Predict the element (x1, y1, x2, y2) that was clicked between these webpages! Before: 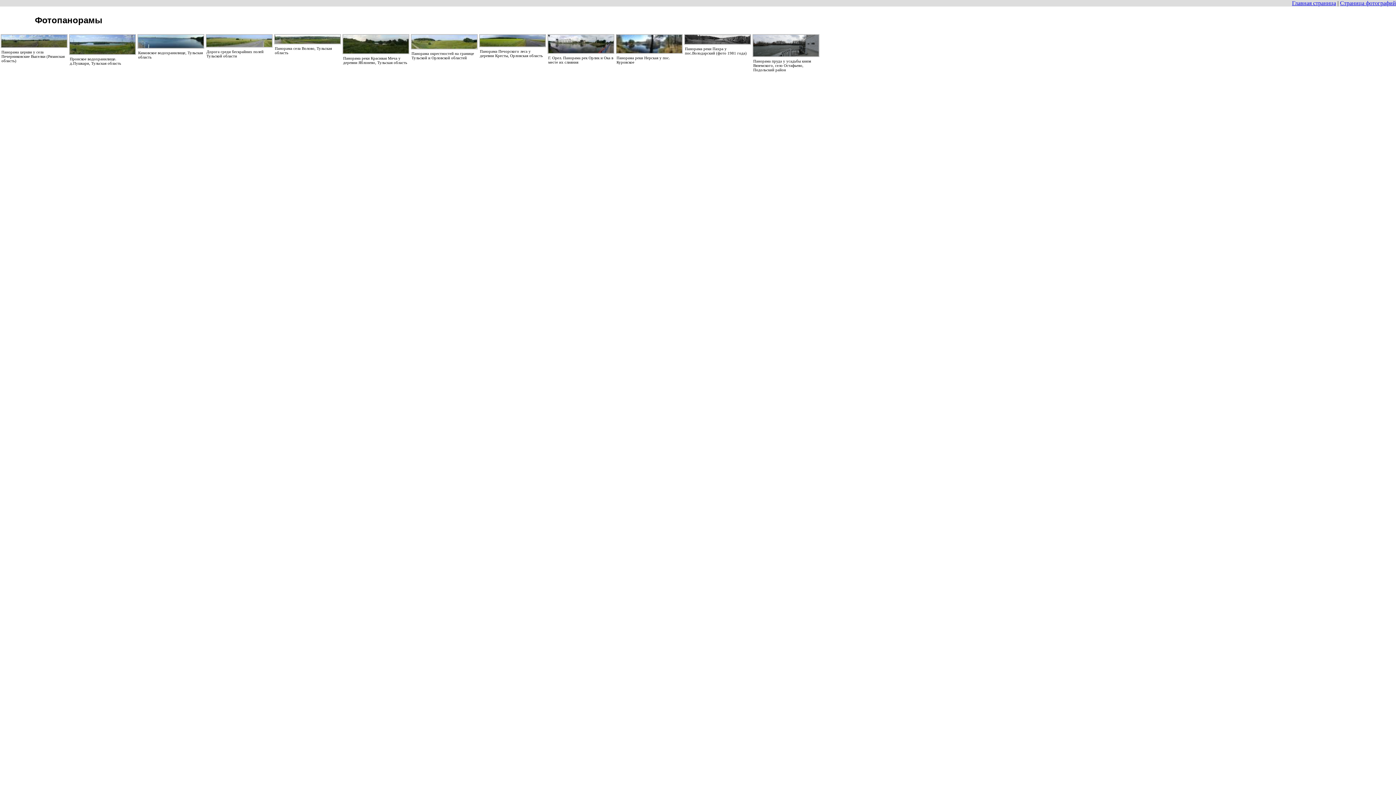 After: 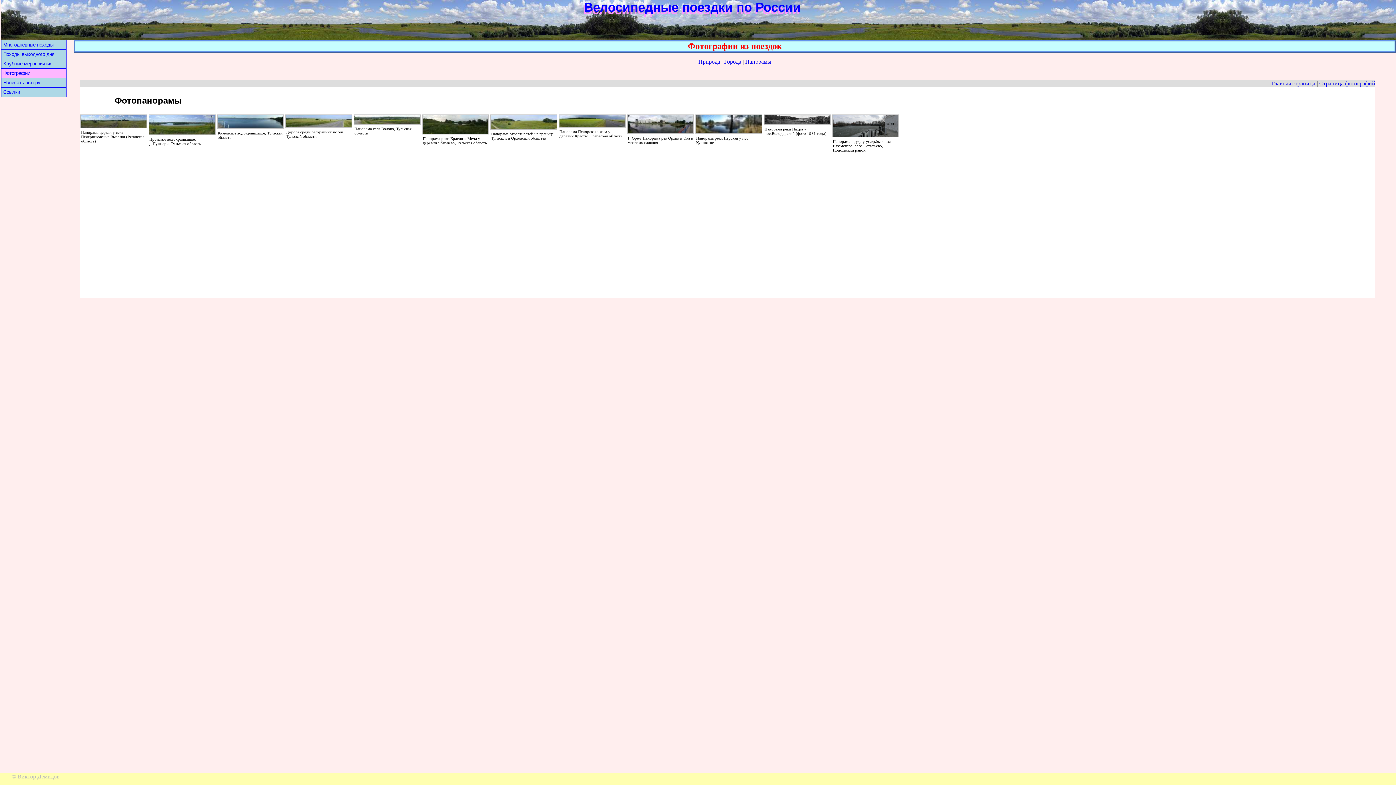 Action: label: Страница фотографий bbox: (1340, 0, 1396, 6)